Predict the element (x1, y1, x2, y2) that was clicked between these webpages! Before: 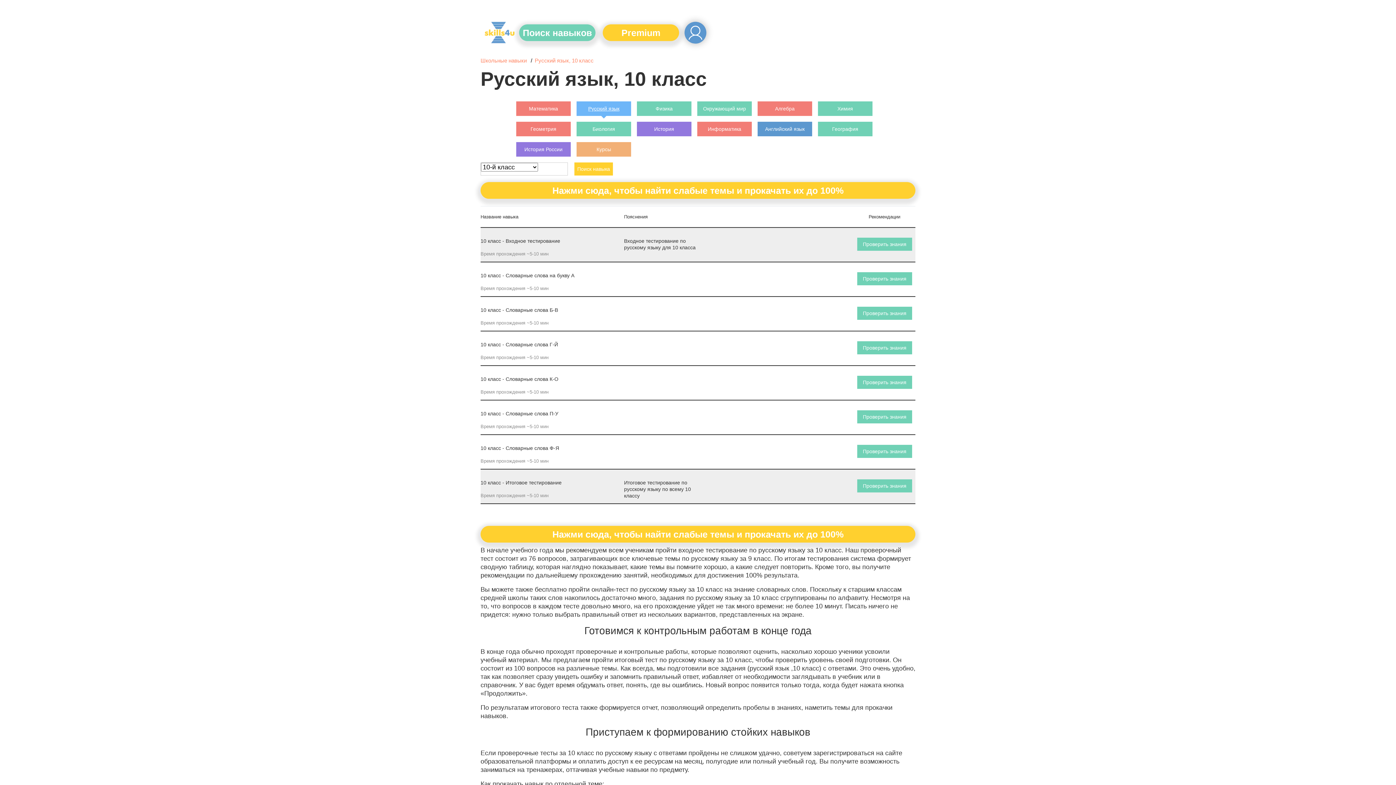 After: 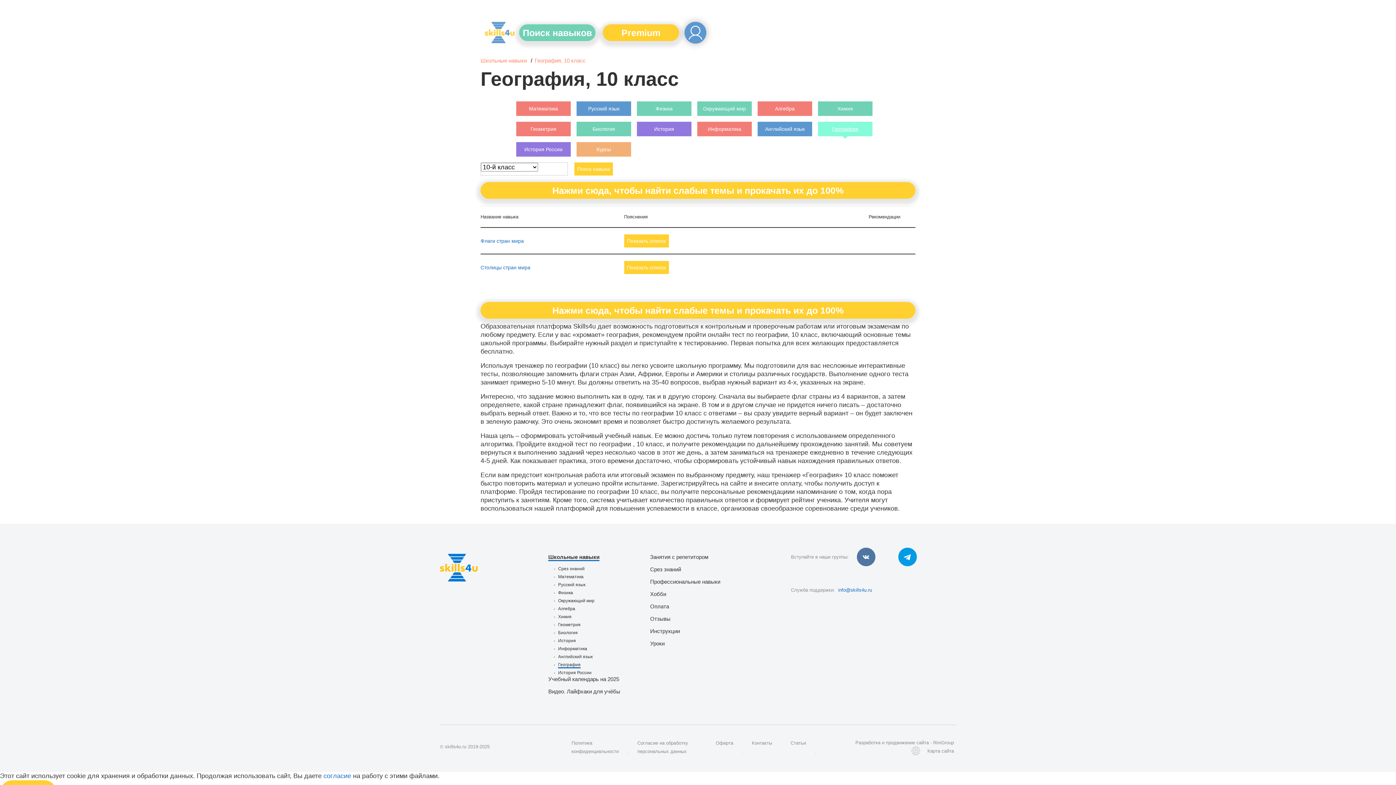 Action: label: География bbox: (818, 121, 872, 136)